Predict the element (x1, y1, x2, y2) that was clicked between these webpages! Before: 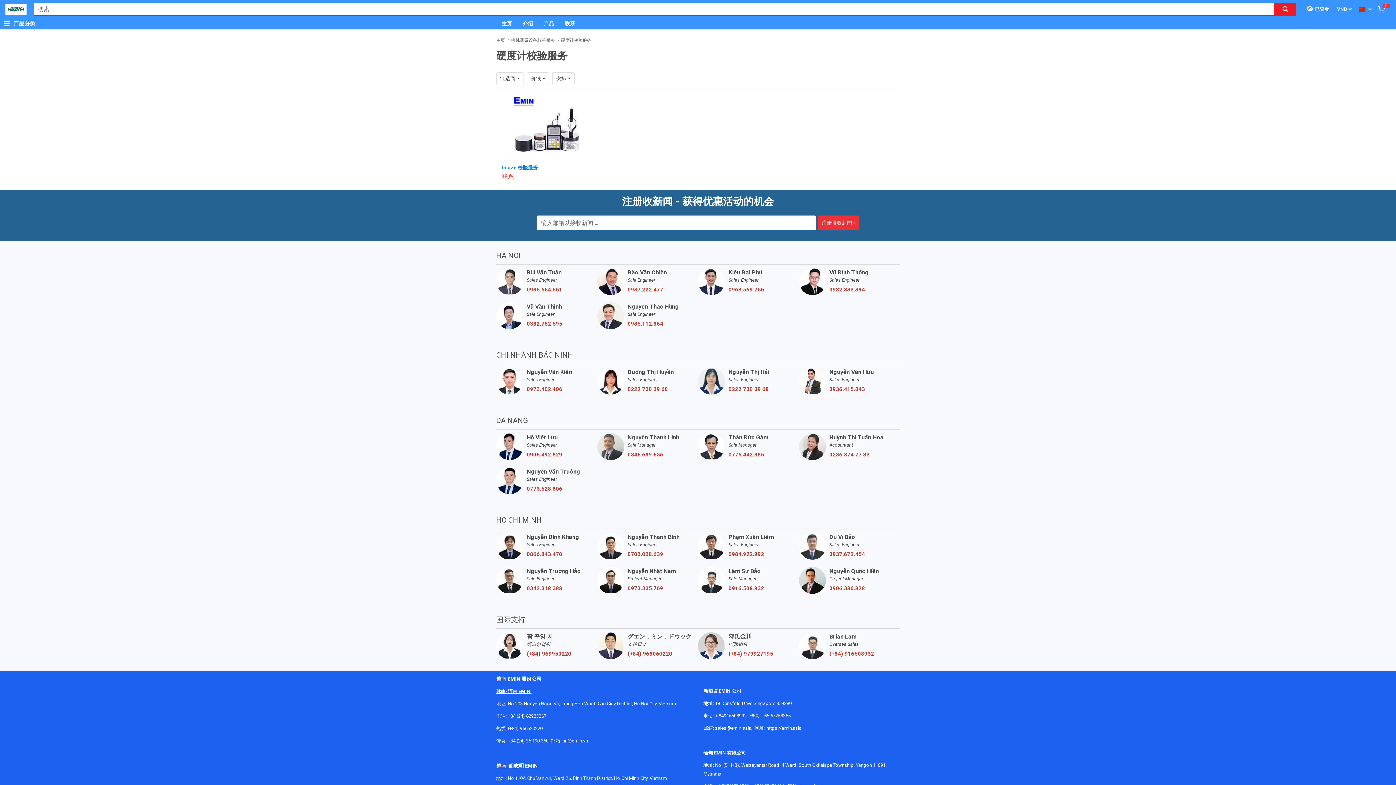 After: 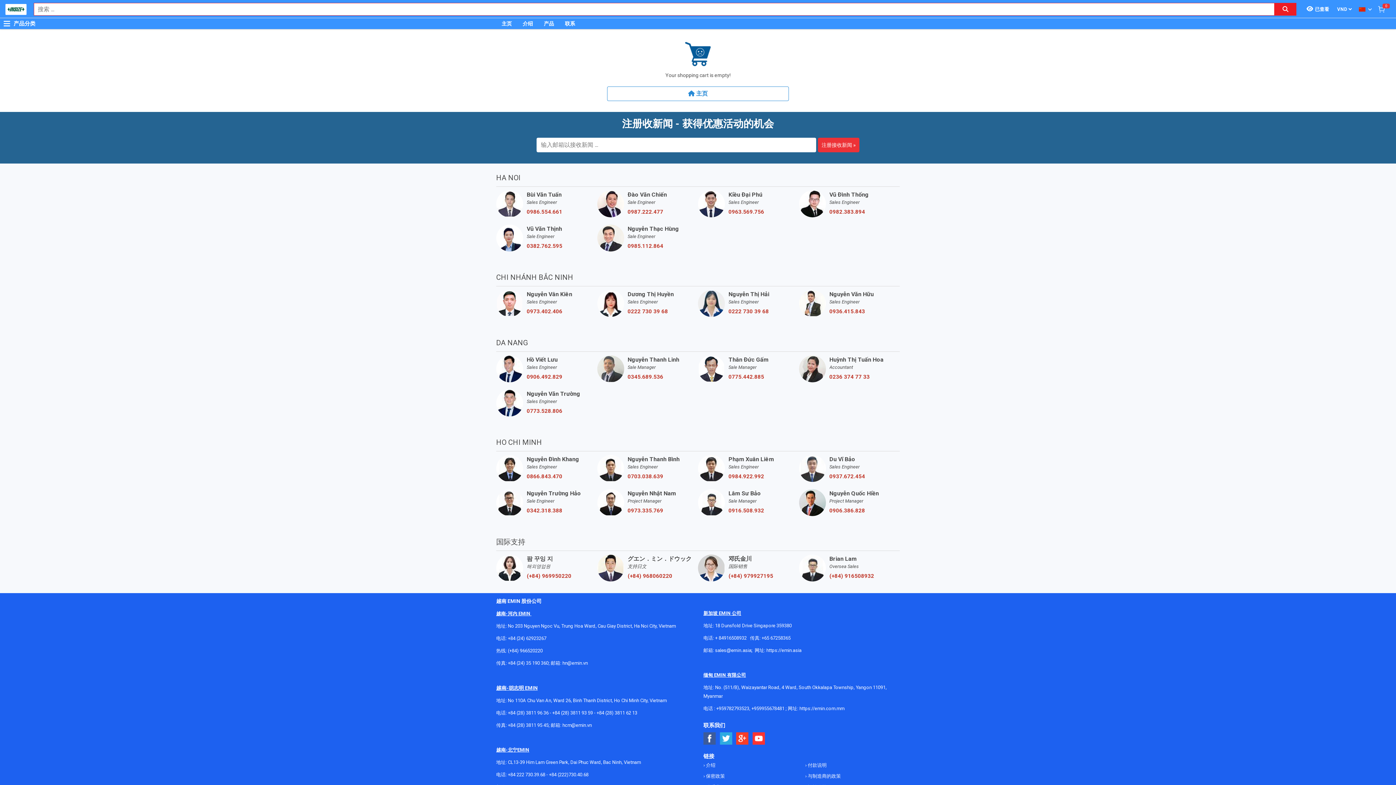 Action: bbox: (1378, 0, 1385, 18) label: 0